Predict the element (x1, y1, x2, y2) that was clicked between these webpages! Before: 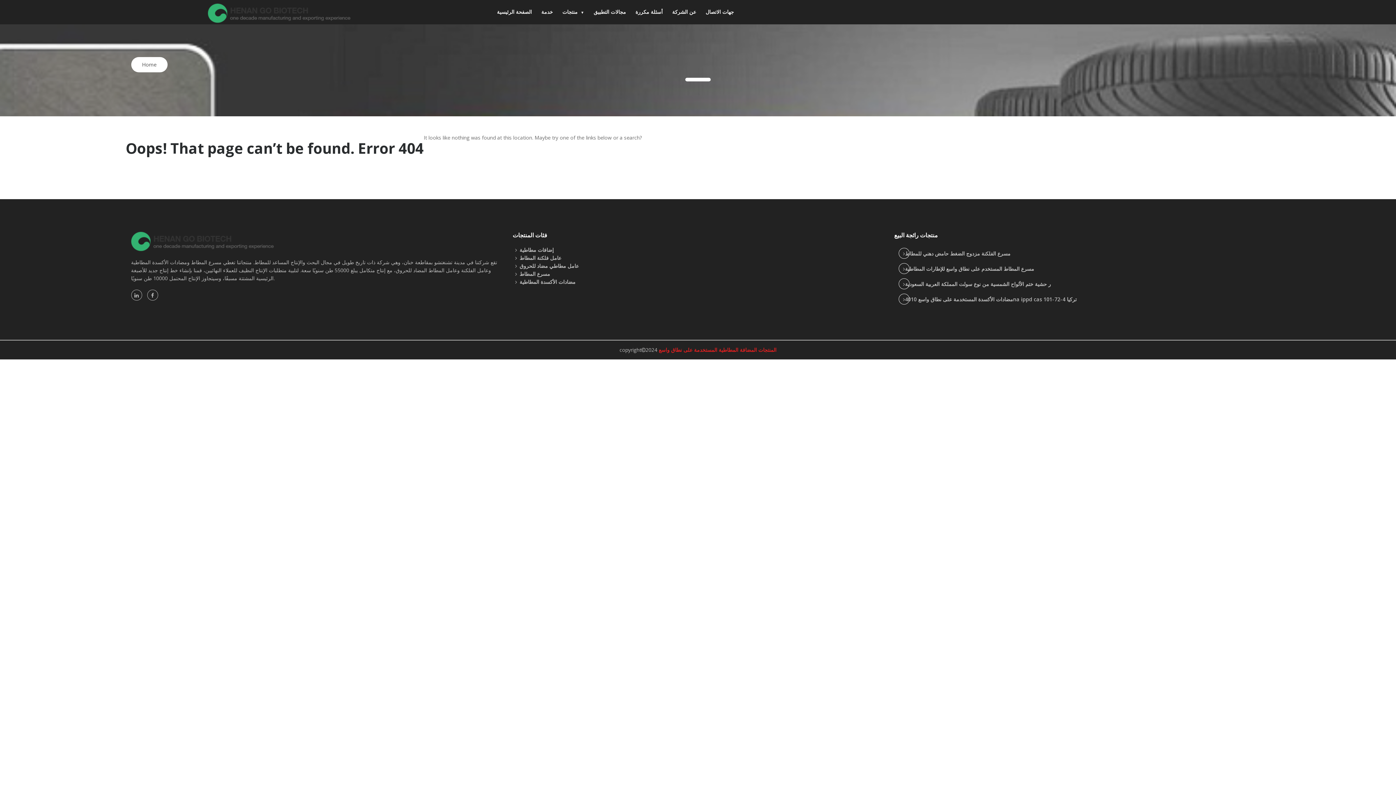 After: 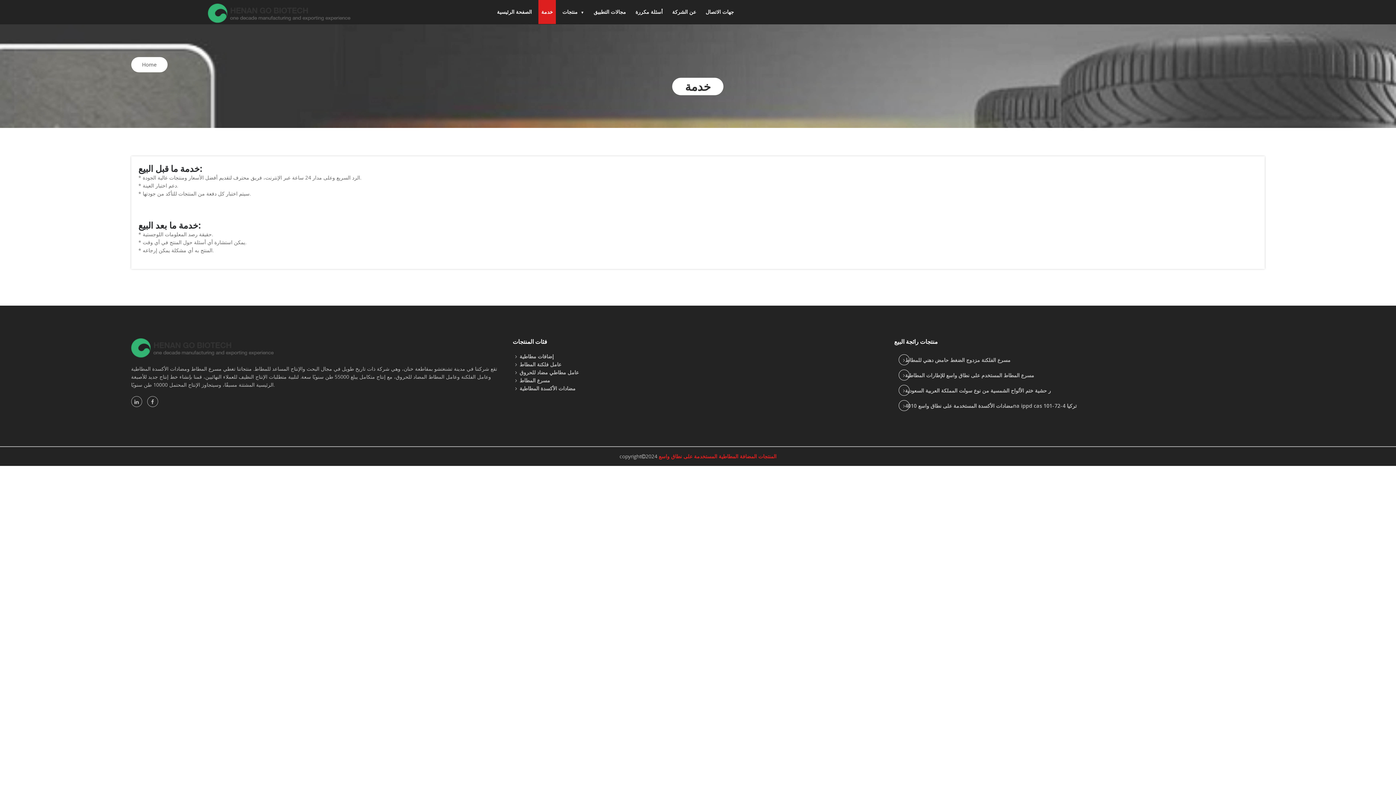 Action: label: خدمة bbox: (538, 0, 555, 24)